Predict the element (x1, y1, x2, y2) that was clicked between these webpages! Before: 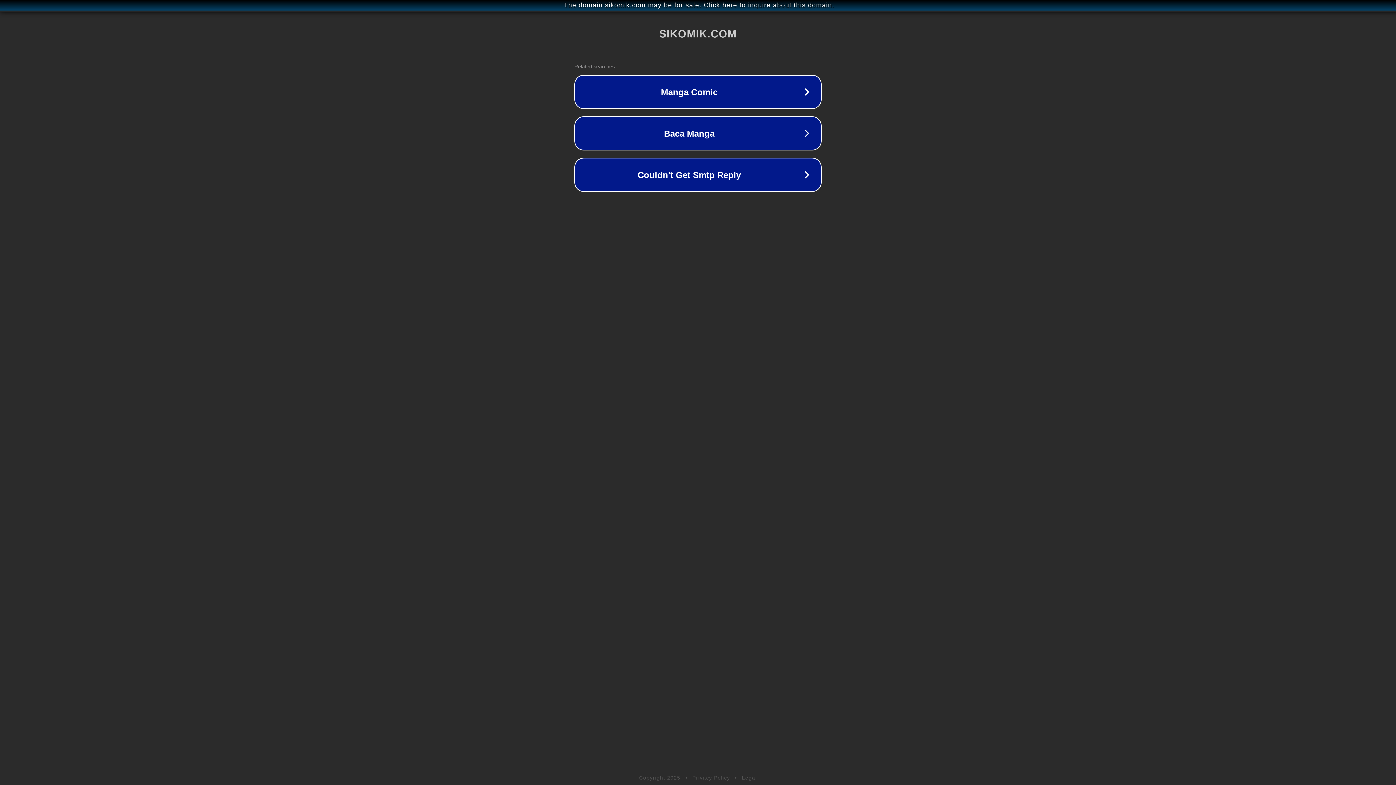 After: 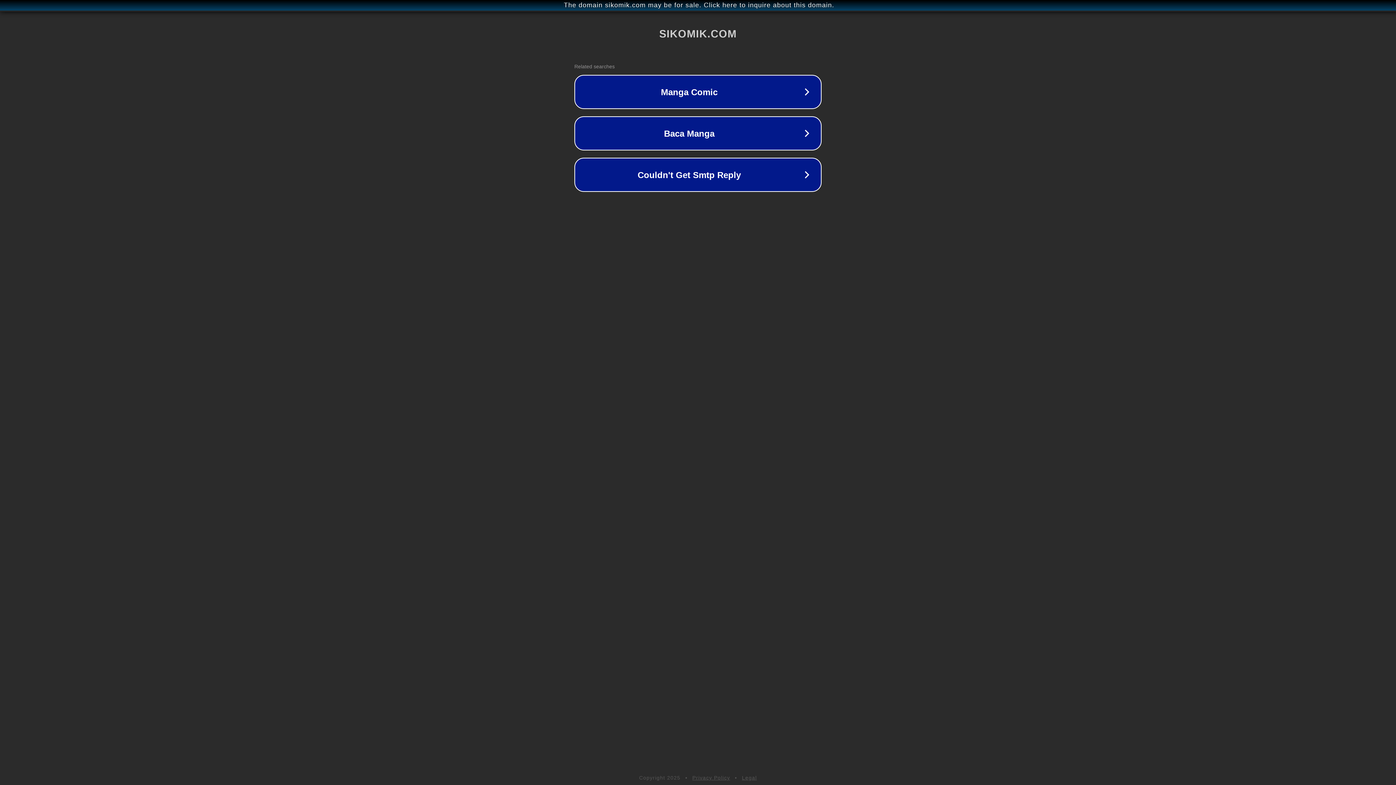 Action: label: Privacy Policy bbox: (692, 775, 730, 781)